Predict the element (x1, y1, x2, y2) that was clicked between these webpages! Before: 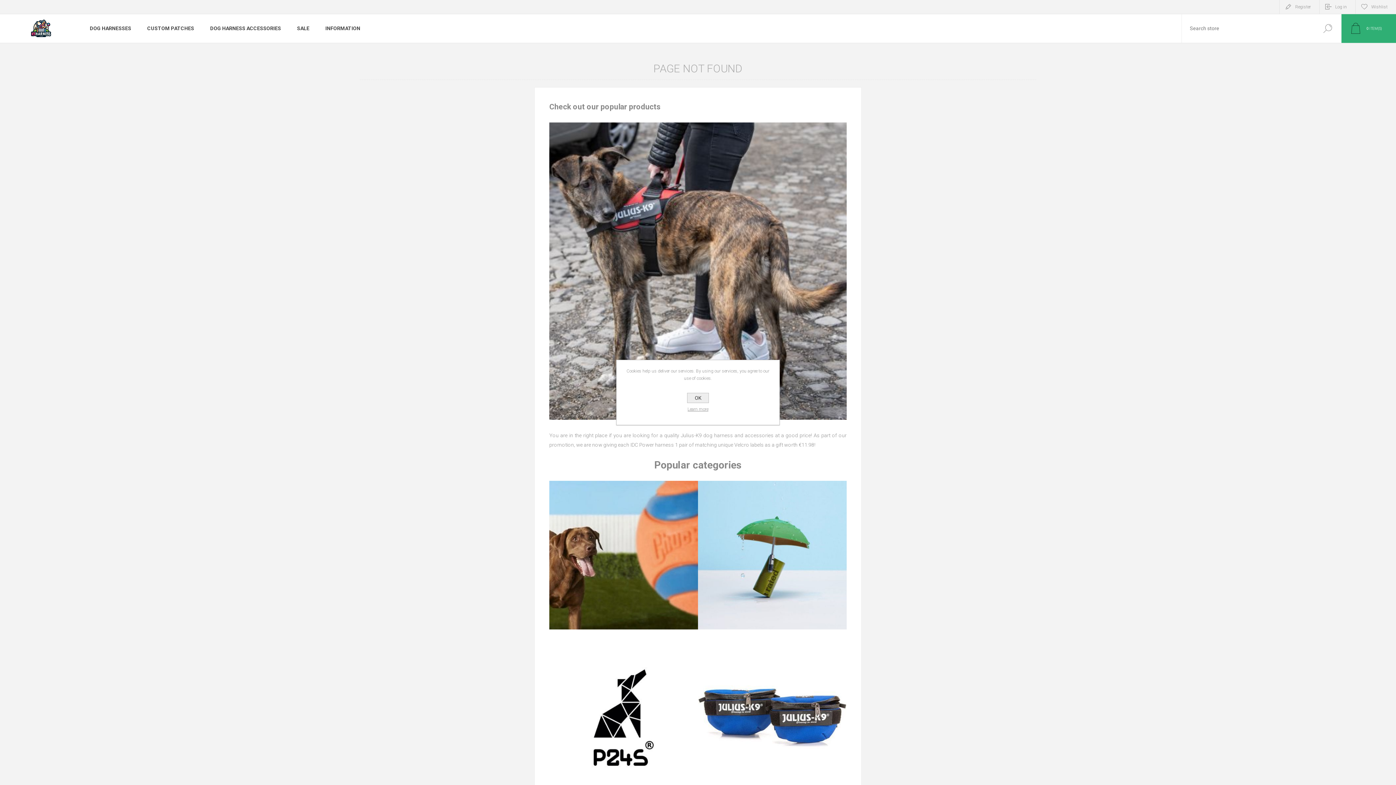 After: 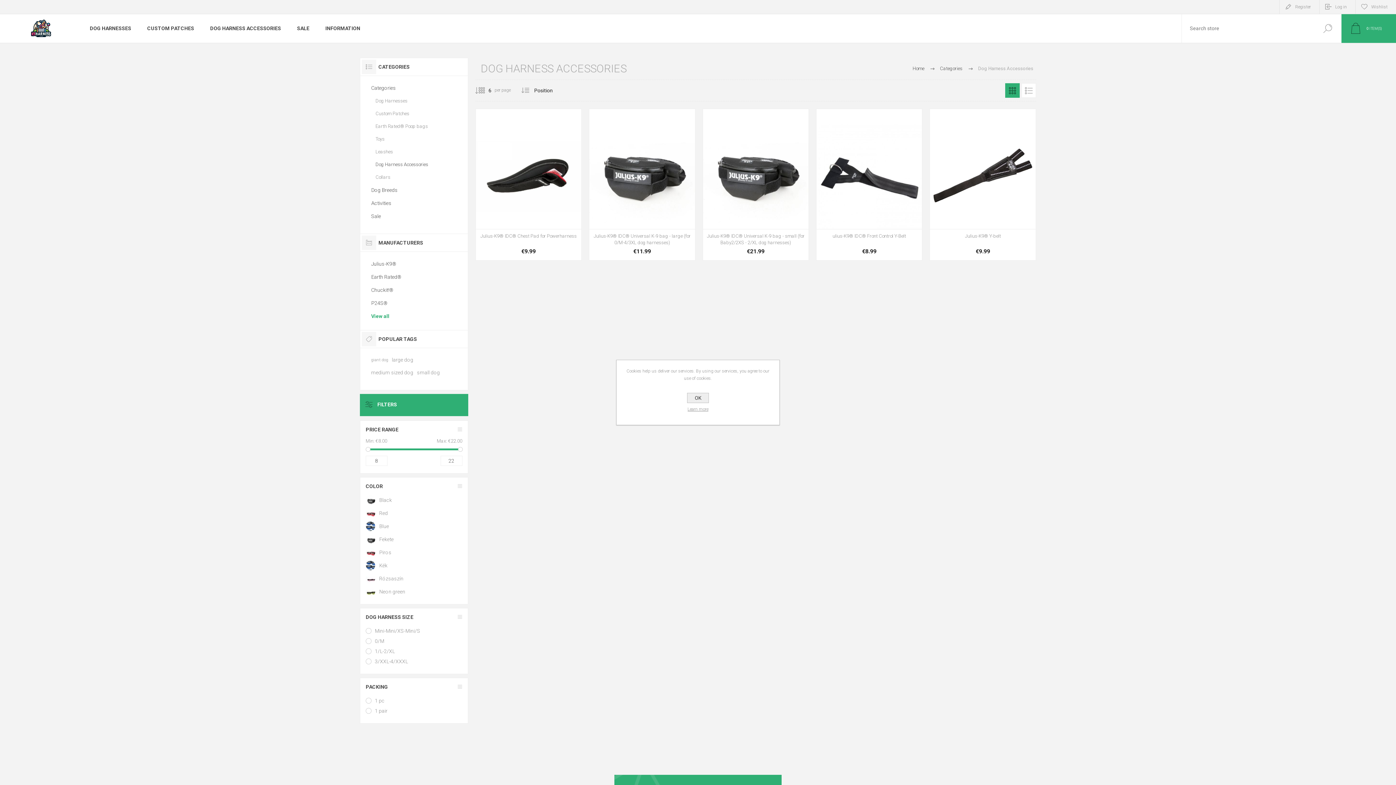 Action: label: DOG HARNESS ACCESSORIES bbox: (202, 21, 289, 35)